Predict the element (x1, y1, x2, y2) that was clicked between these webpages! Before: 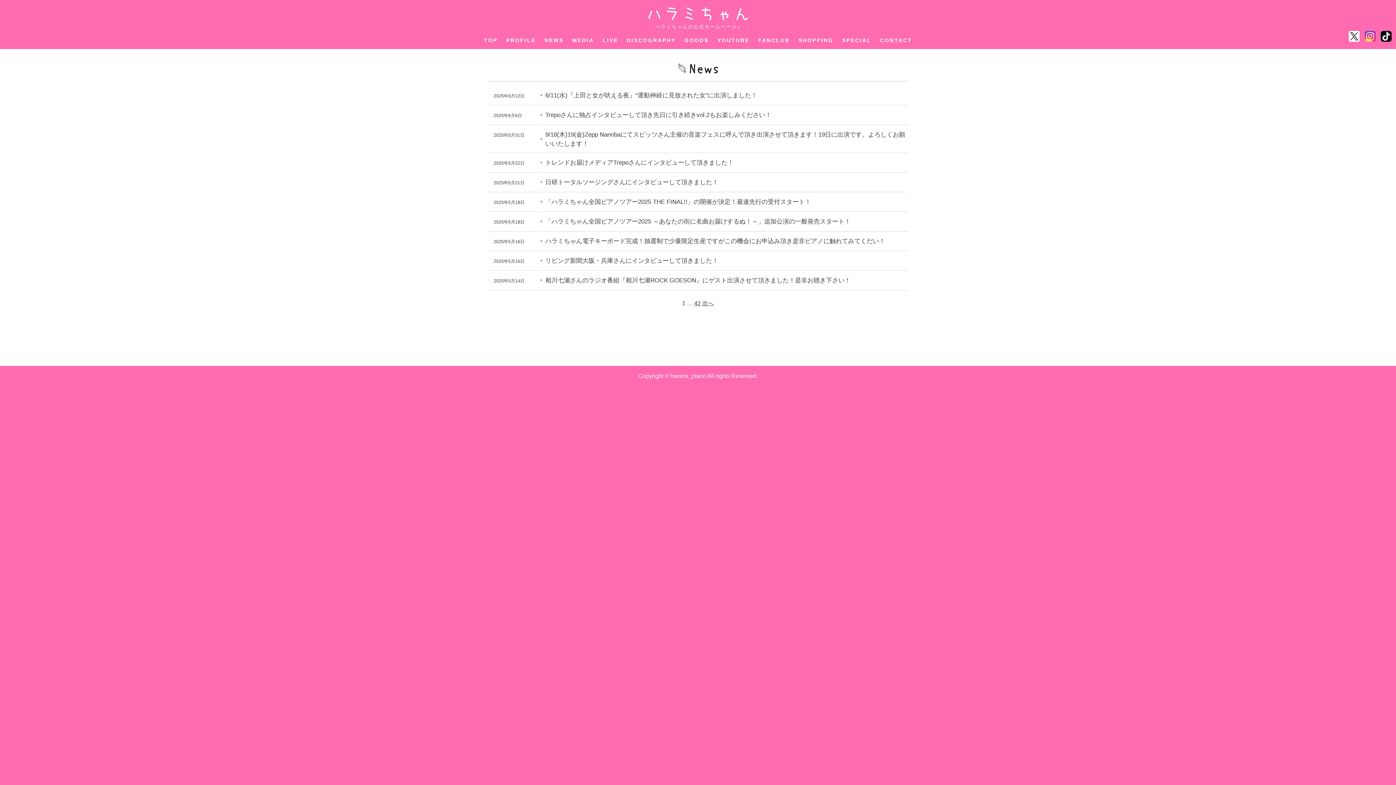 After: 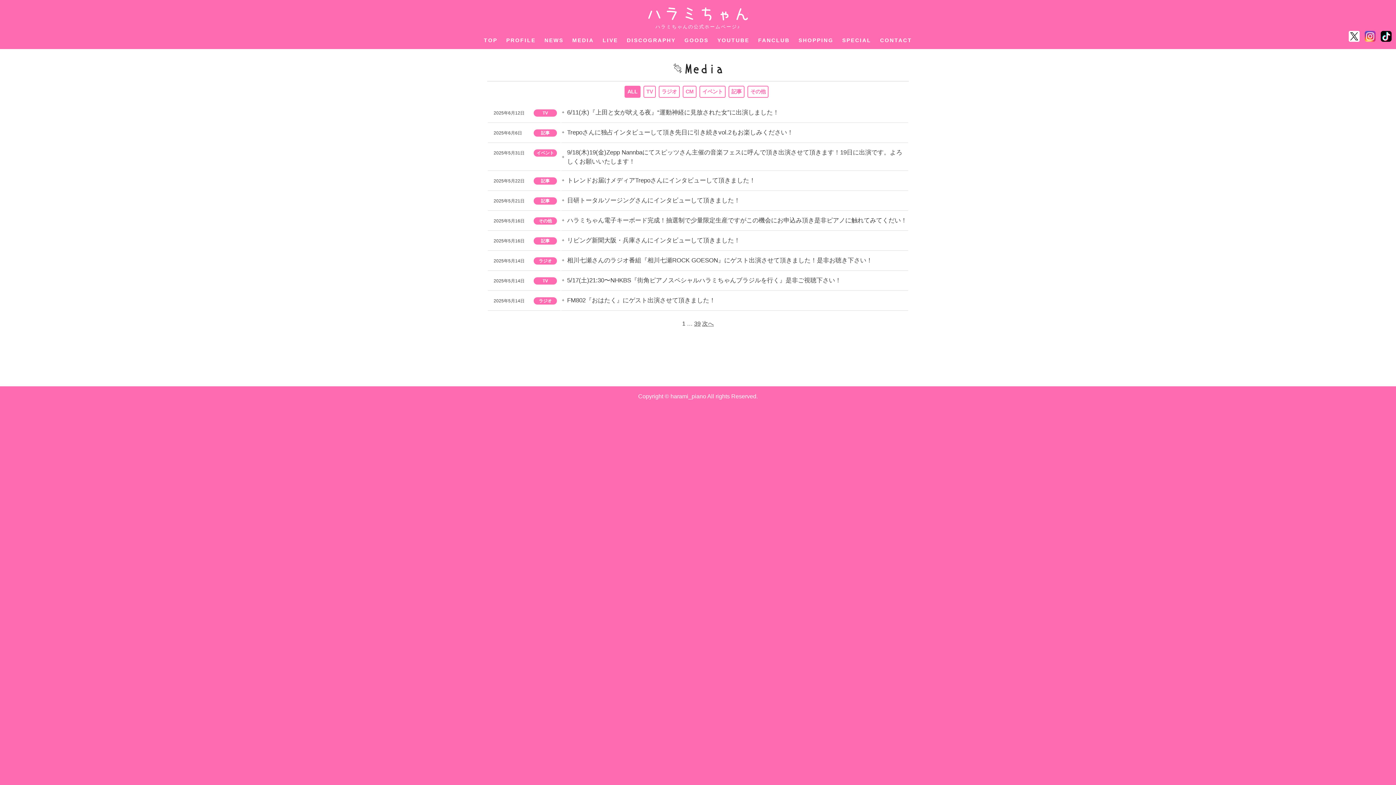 Action: label: MEDIA bbox: (572, 37, 594, 43)